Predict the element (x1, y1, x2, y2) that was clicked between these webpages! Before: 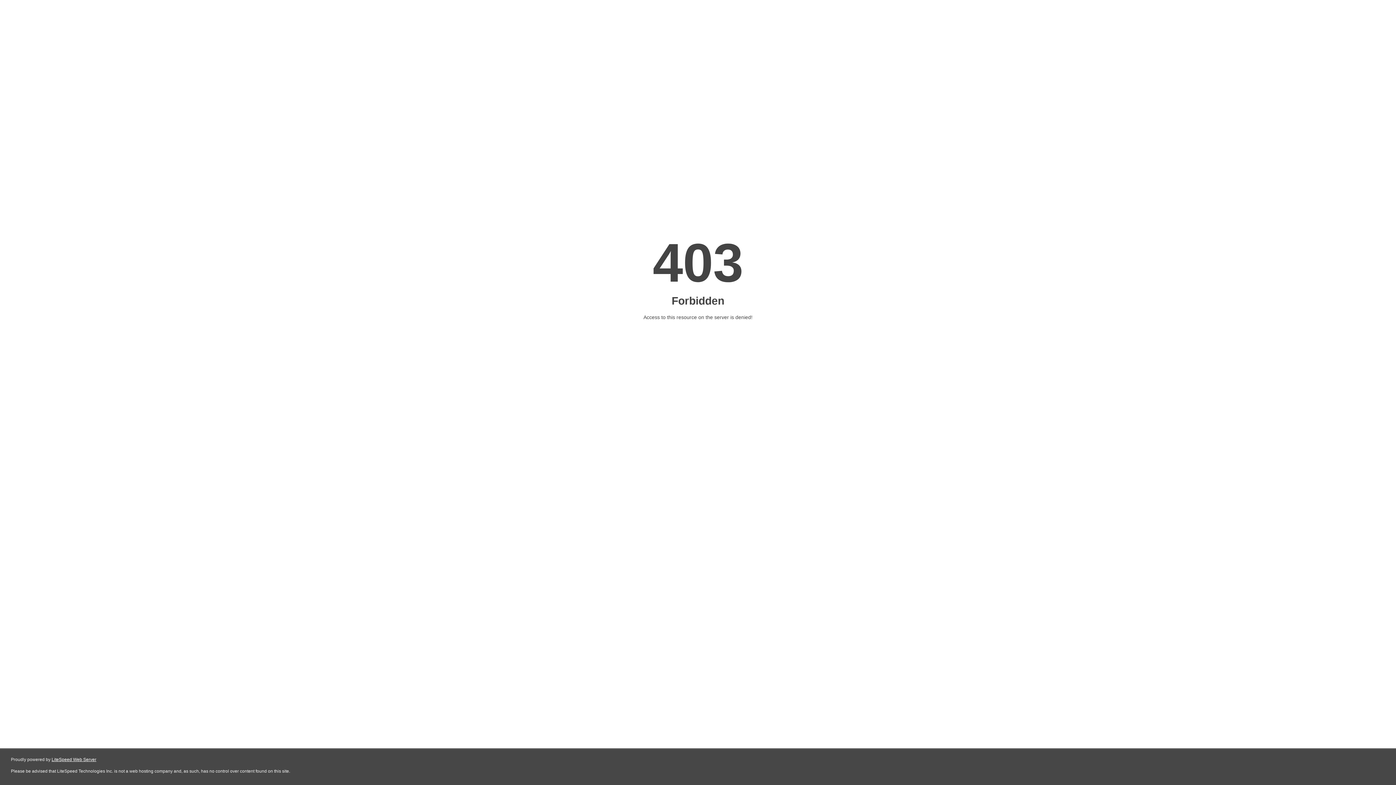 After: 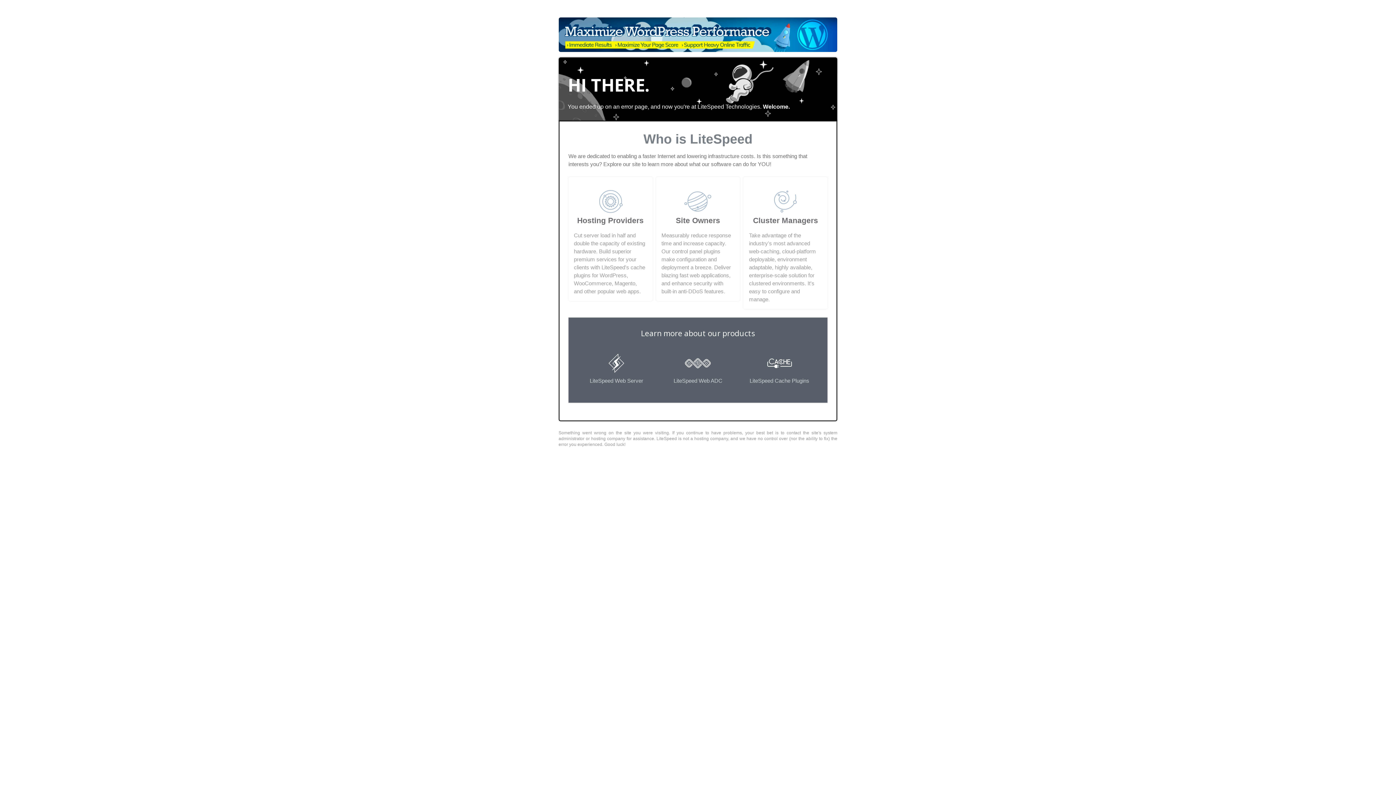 Action: label: LiteSpeed Web Server bbox: (51, 757, 96, 762)